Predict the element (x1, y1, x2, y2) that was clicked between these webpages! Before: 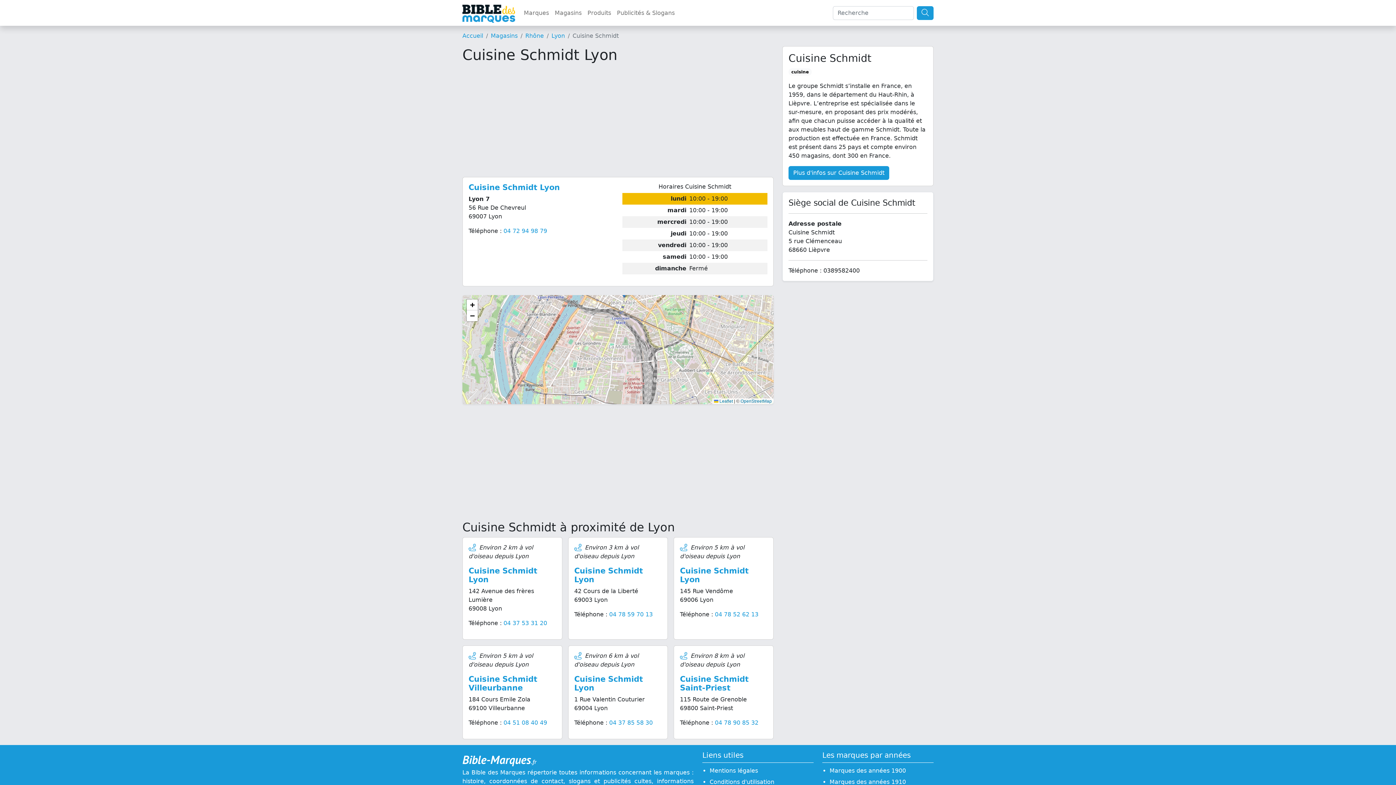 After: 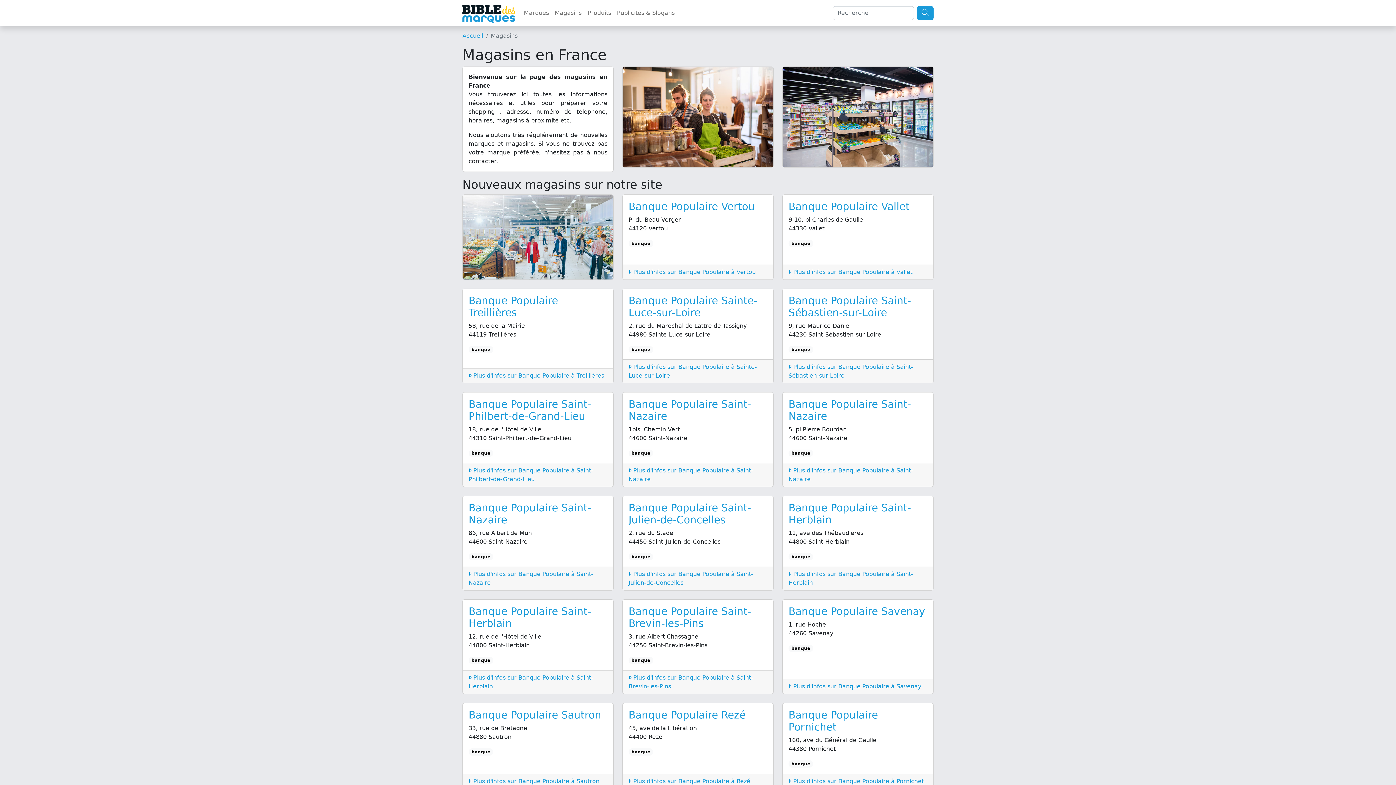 Action: bbox: (552, 5, 584, 20) label: Magasins